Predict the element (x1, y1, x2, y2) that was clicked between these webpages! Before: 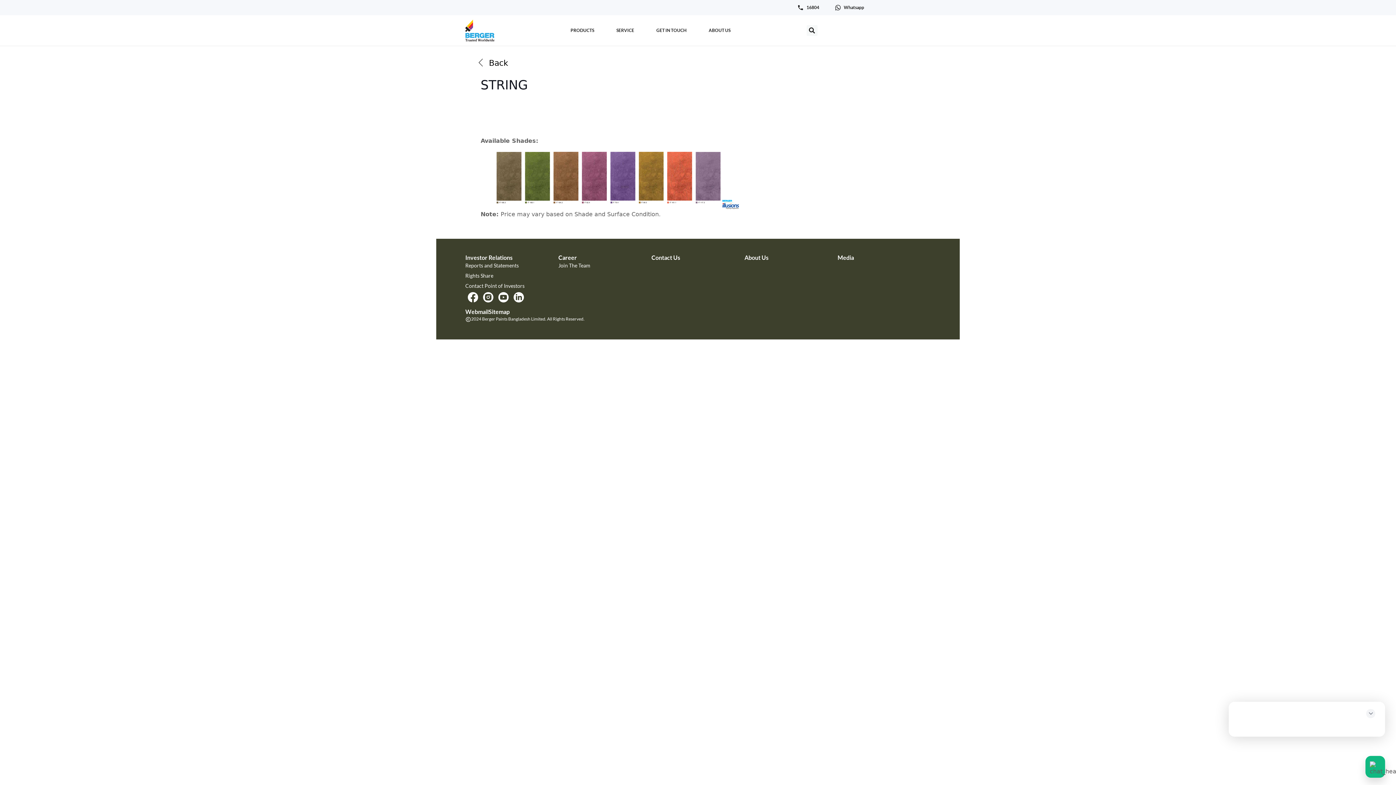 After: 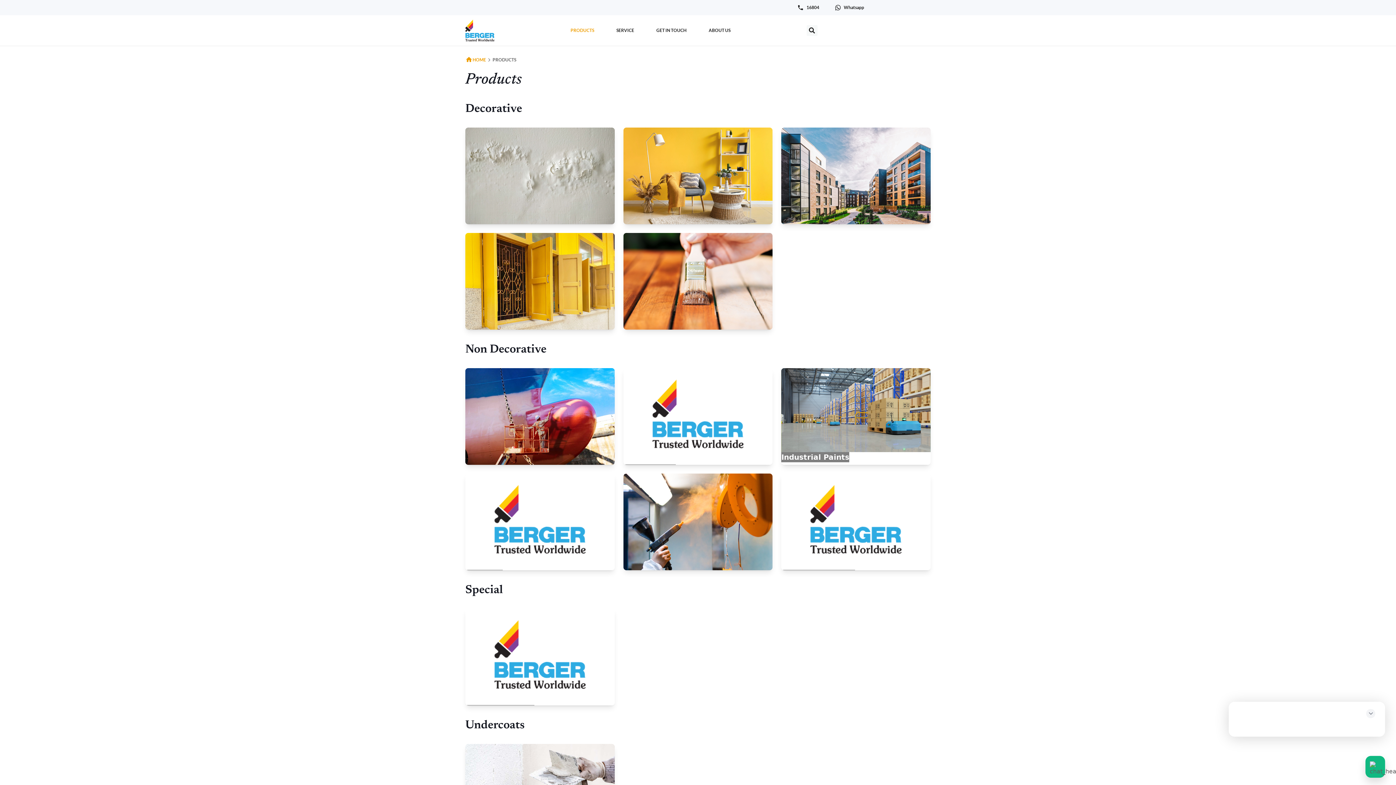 Action: label: PRODUCTS bbox: (570, 27, 594, 33)